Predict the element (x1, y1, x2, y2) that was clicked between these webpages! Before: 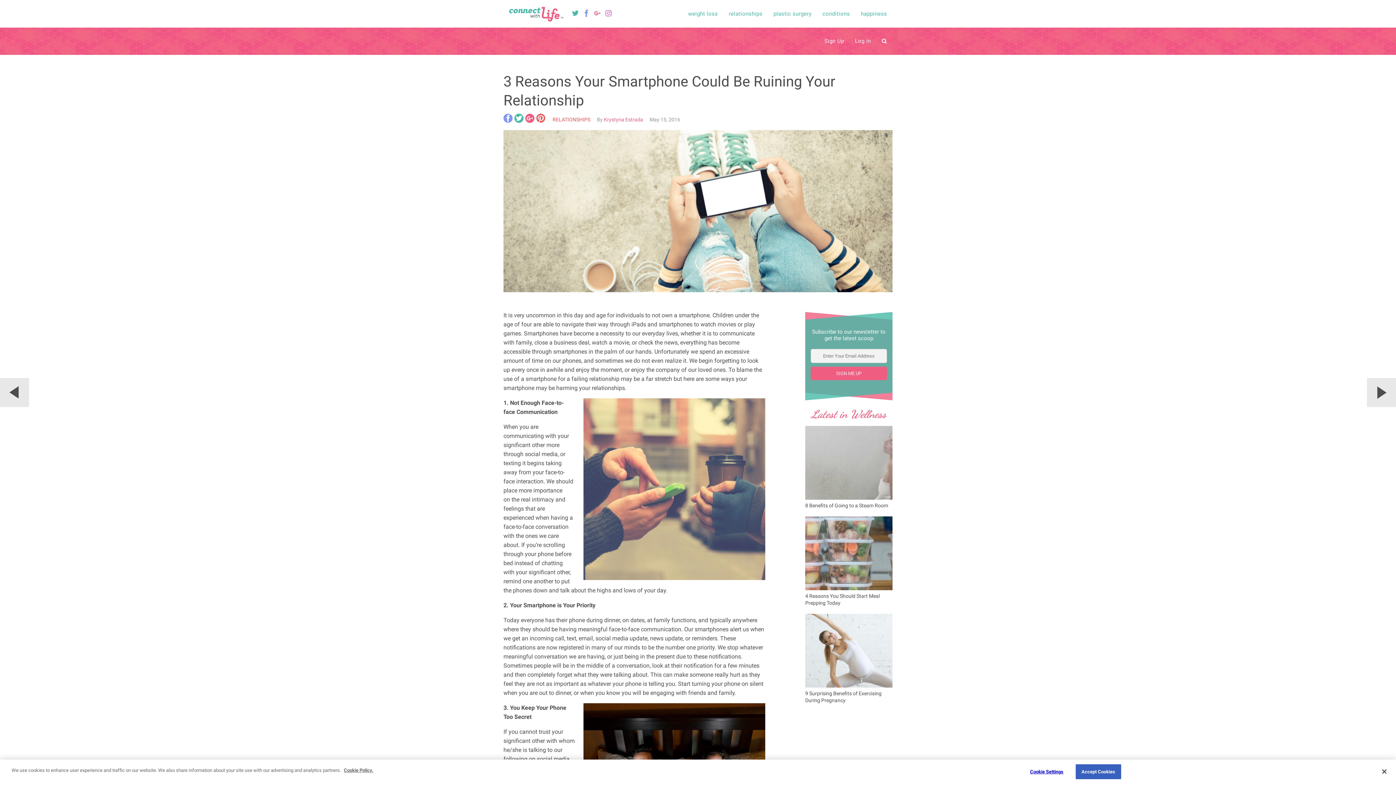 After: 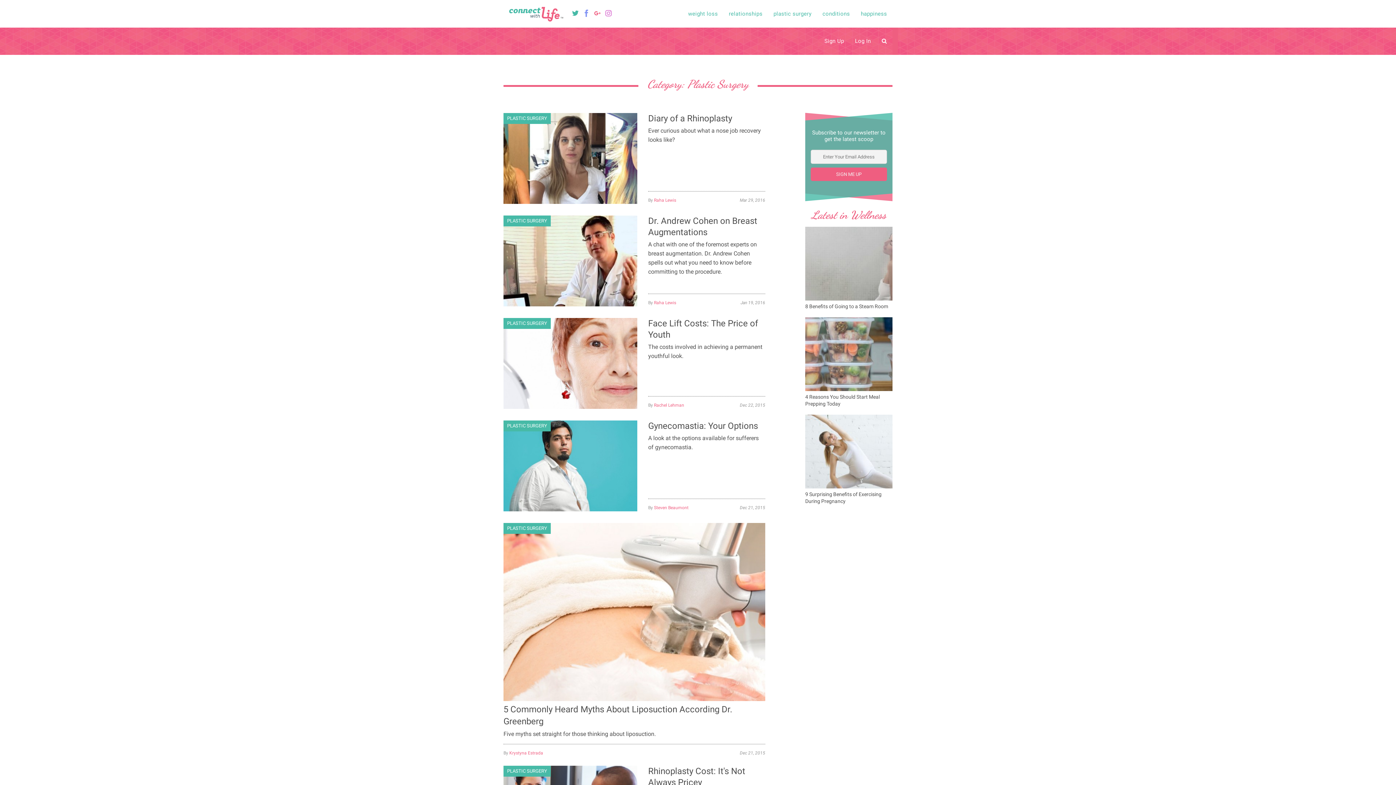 Action: label: plastic surgery bbox: (768, 10, 817, 17)